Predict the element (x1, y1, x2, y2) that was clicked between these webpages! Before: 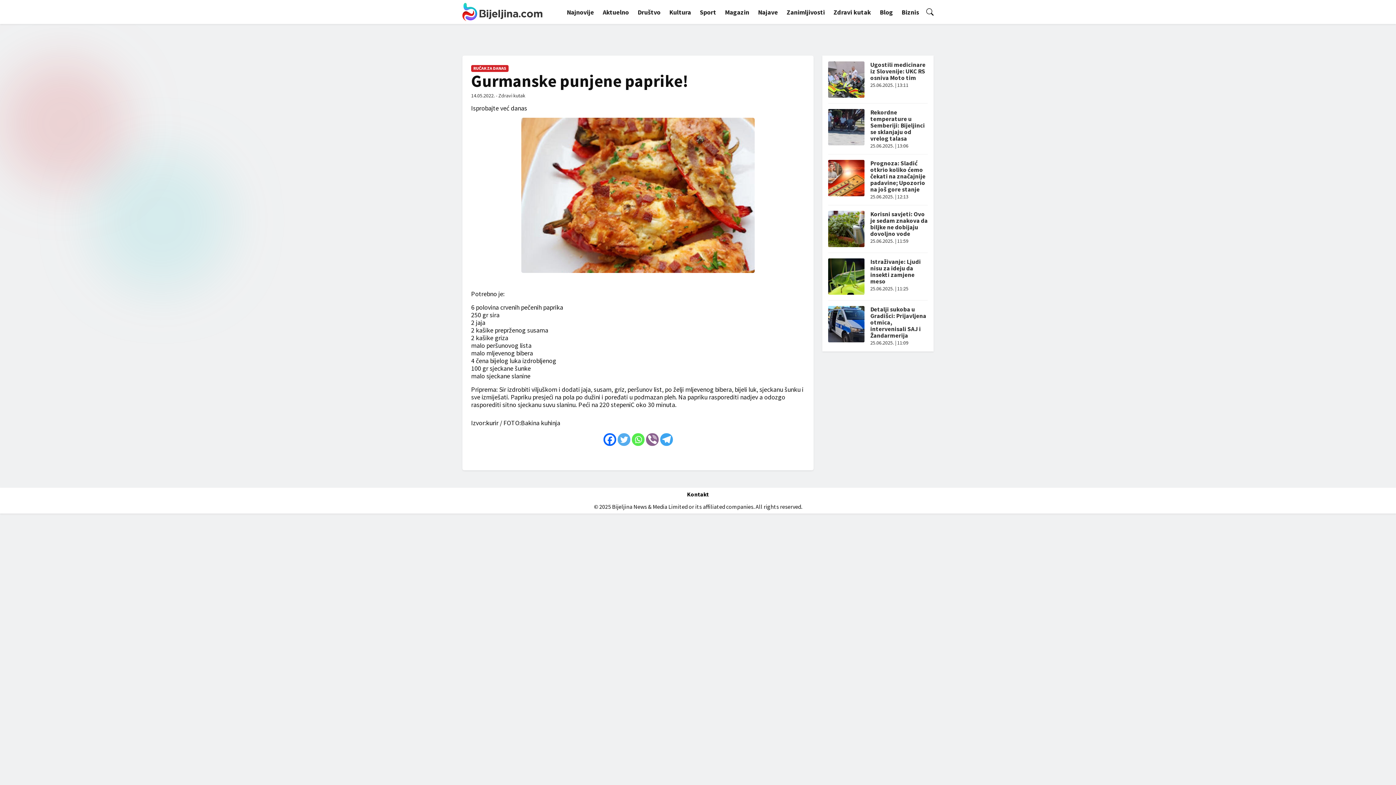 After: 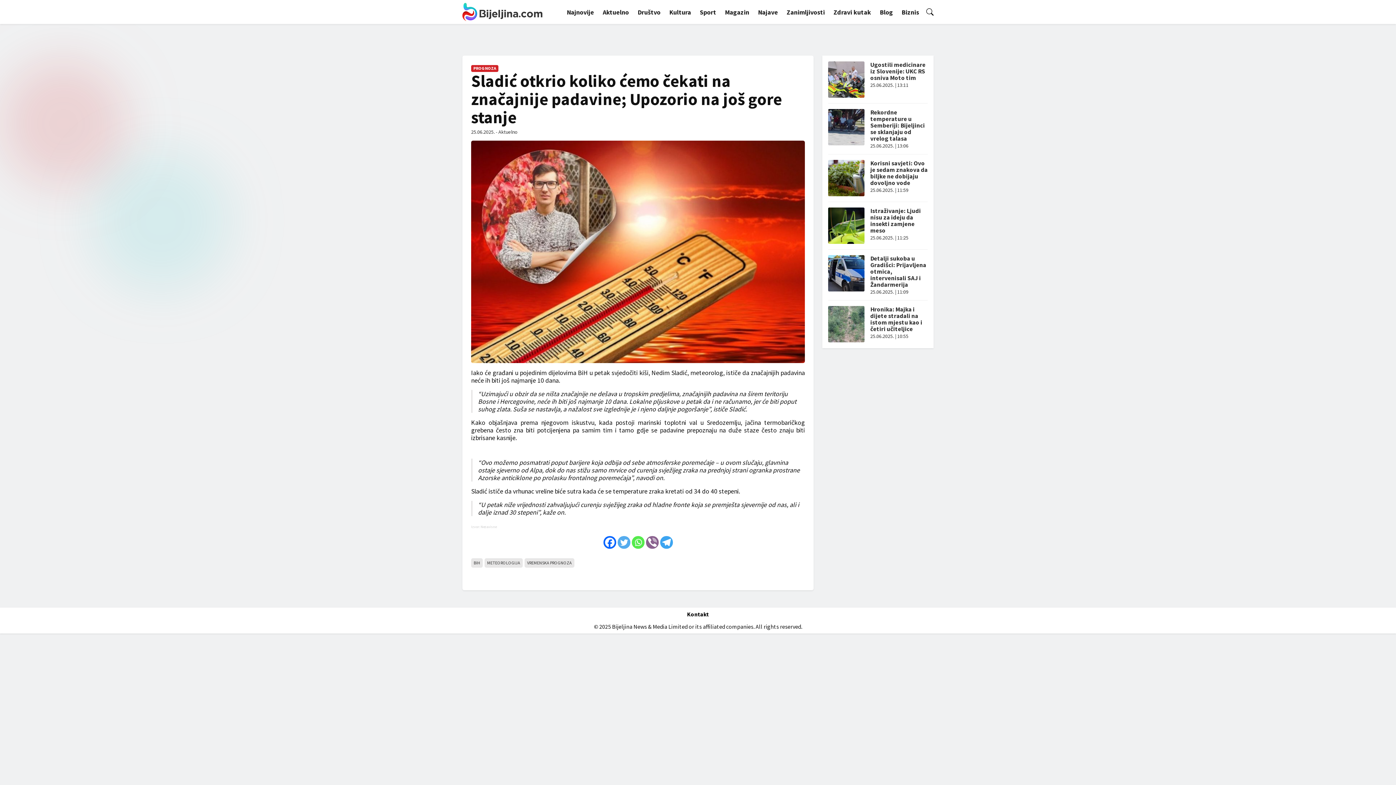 Action: bbox: (828, 173, 864, 181)